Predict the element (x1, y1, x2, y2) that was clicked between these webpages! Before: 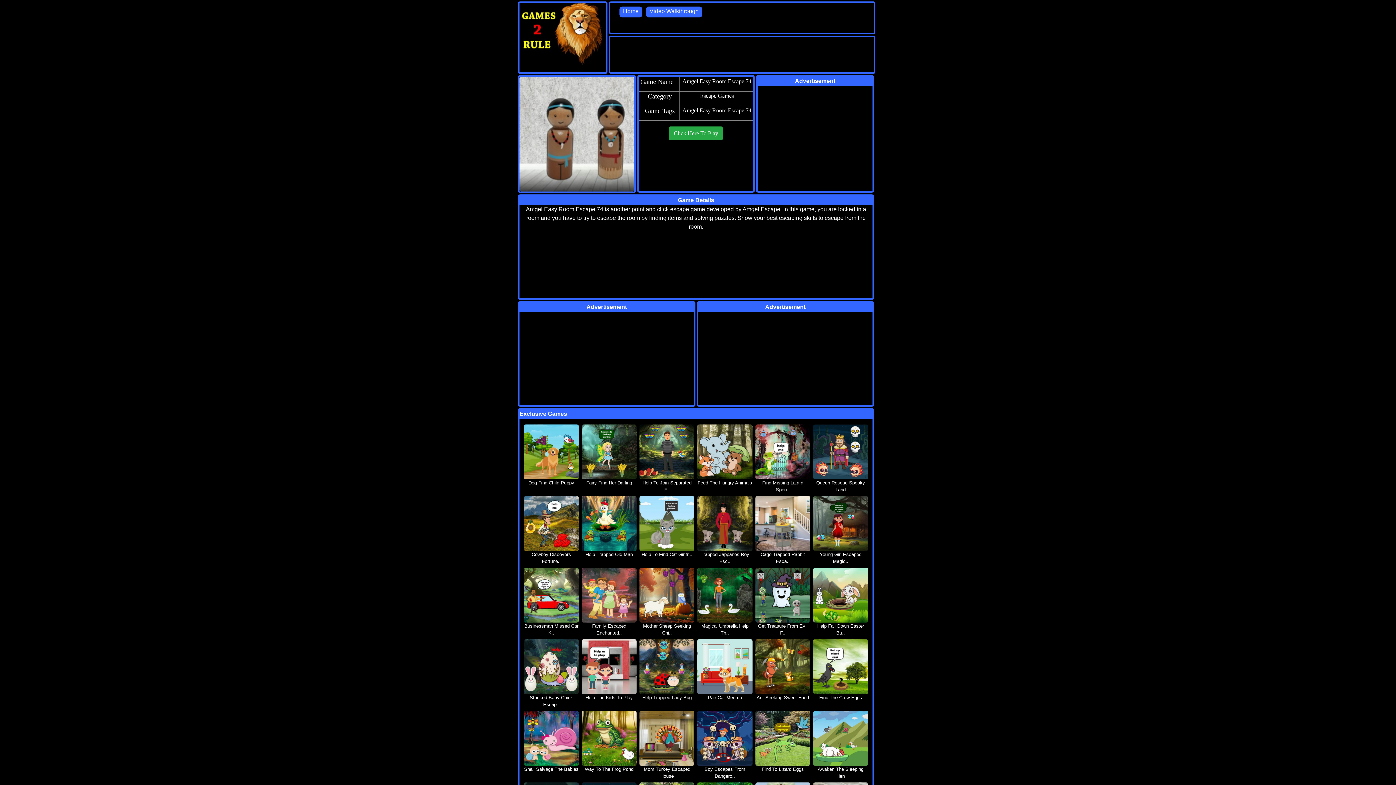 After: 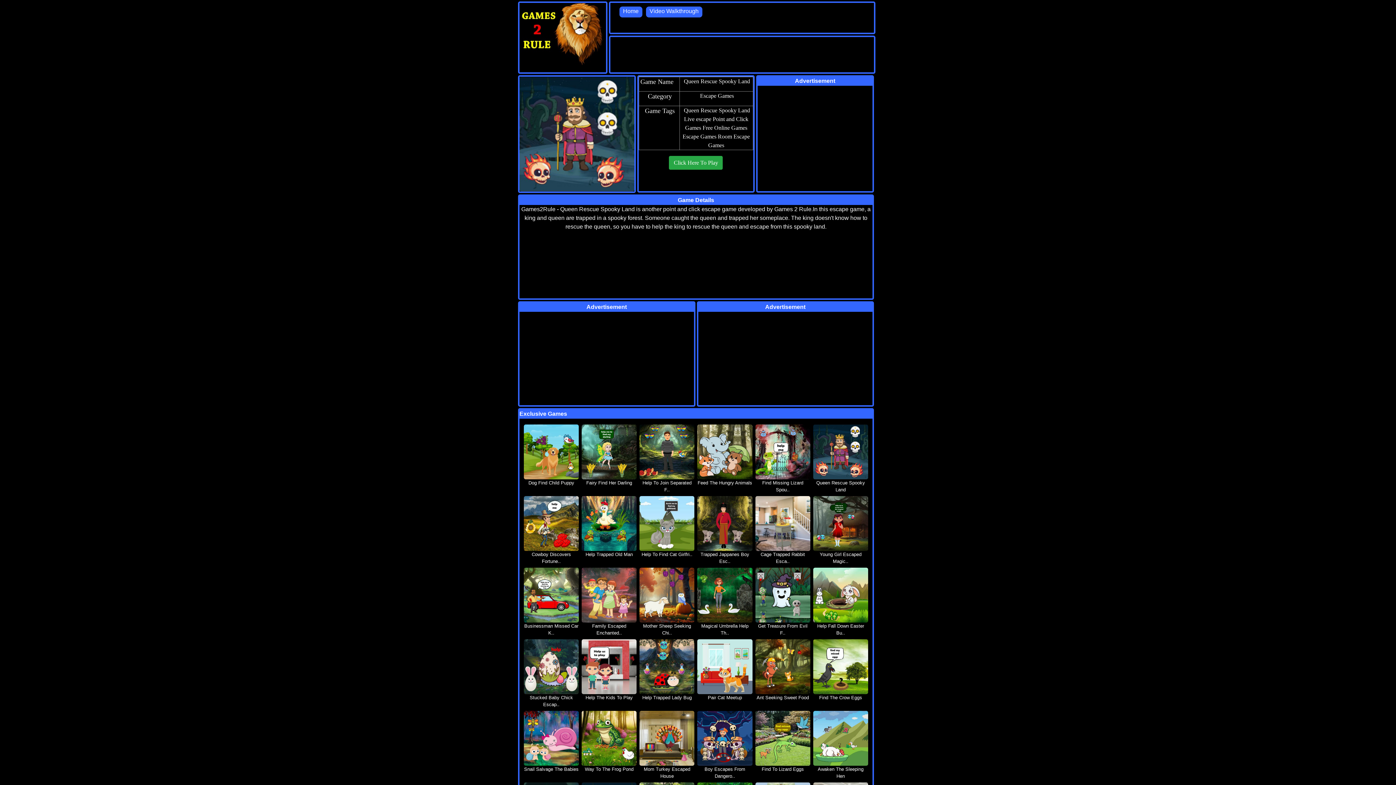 Action: bbox: (813, 479, 868, 493) label: Queen Rescue Spooky Land